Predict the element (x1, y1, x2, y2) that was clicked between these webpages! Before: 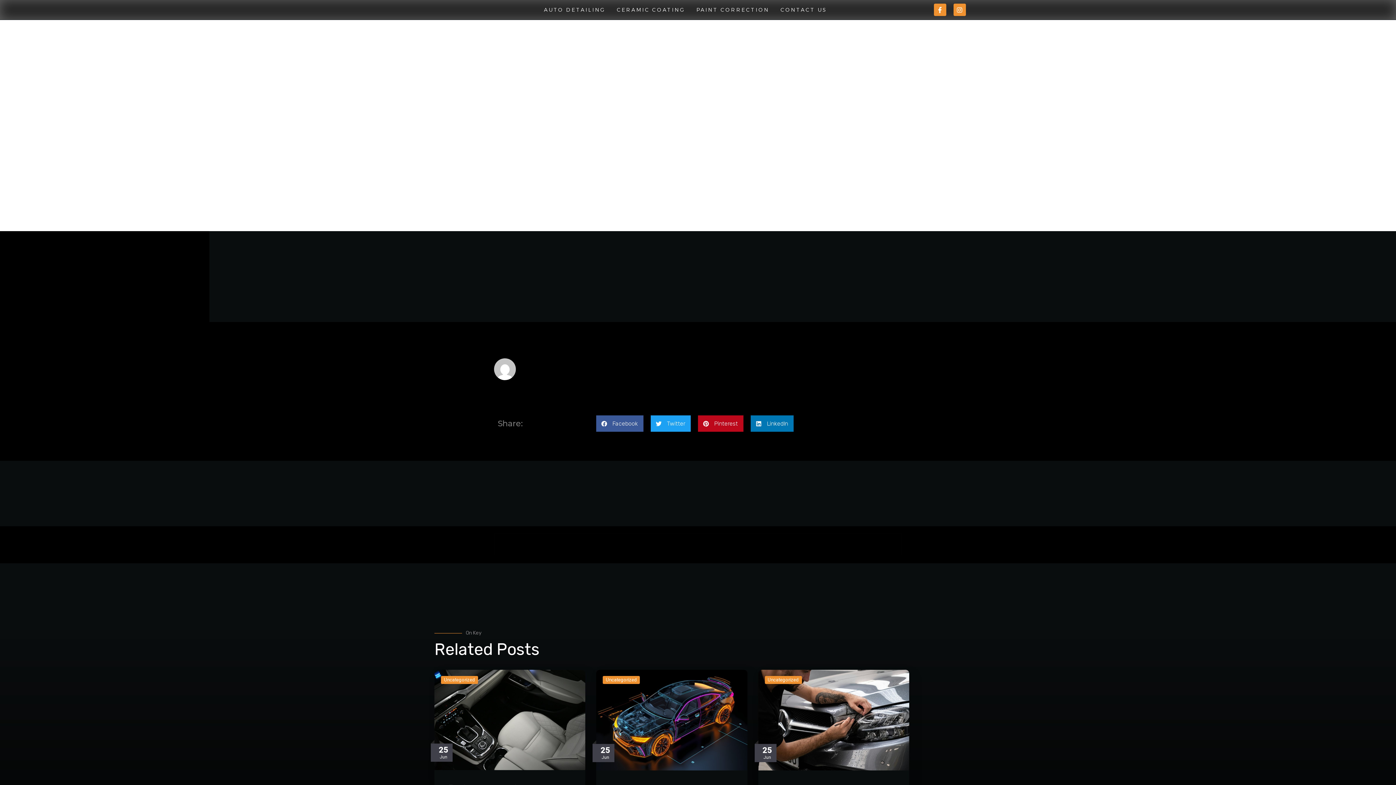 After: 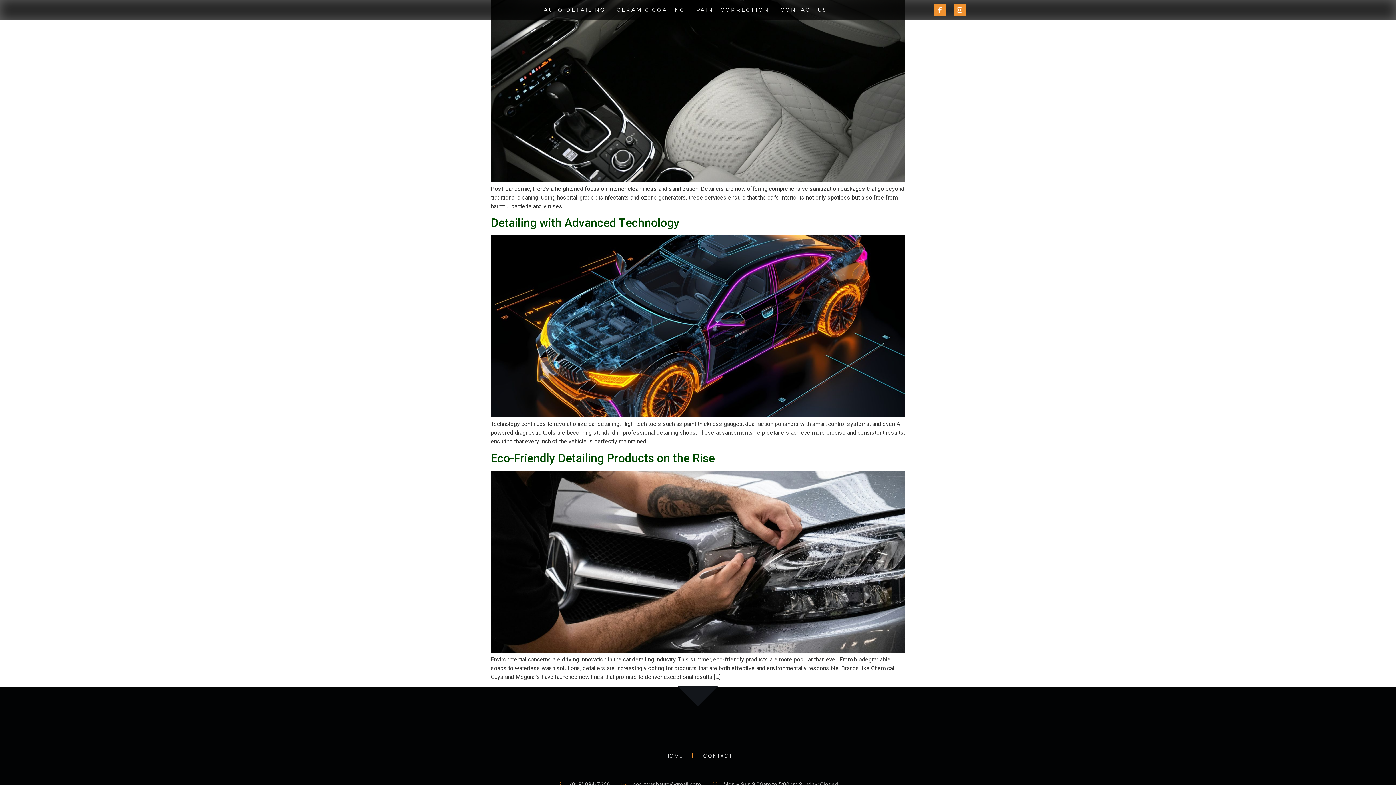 Action: label: Uncategorized bbox: (767, 677, 799, 682)